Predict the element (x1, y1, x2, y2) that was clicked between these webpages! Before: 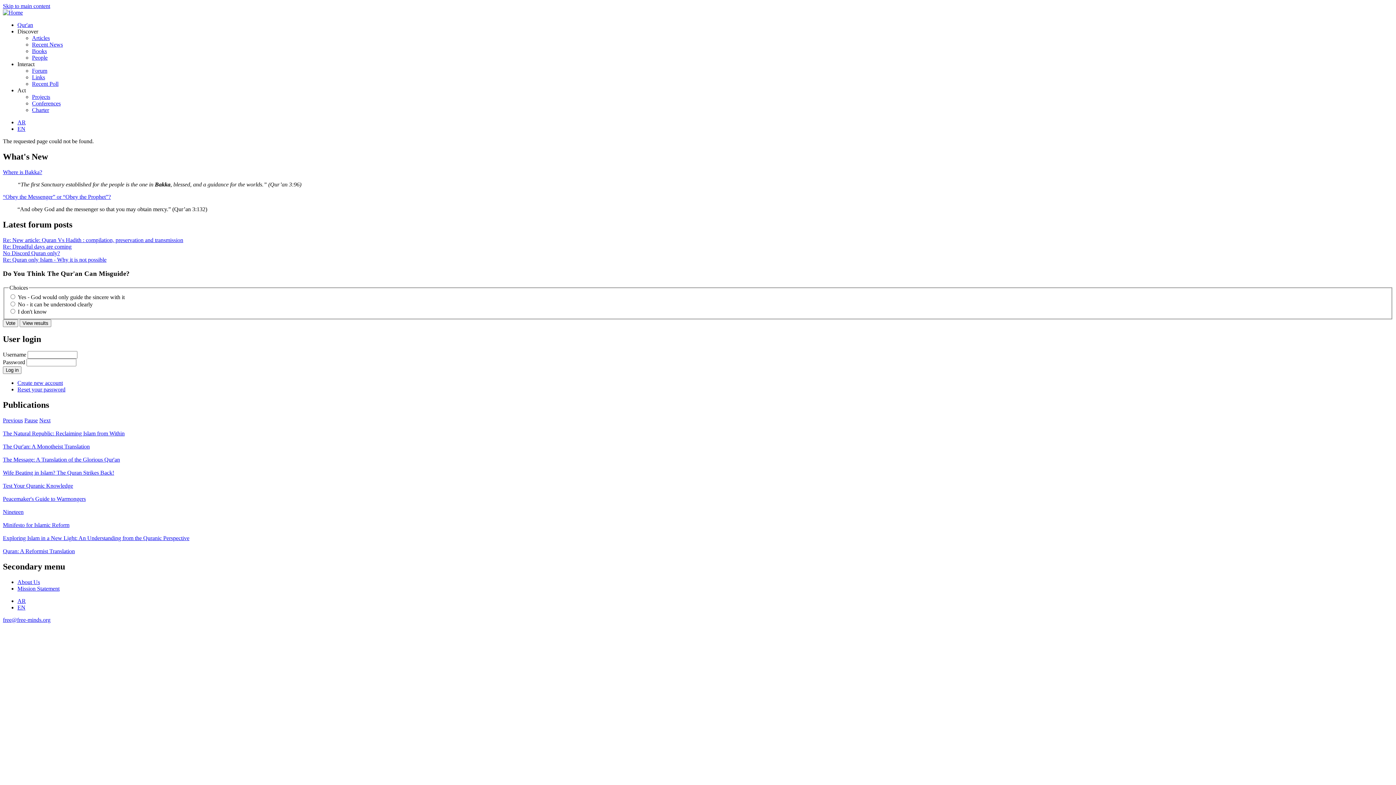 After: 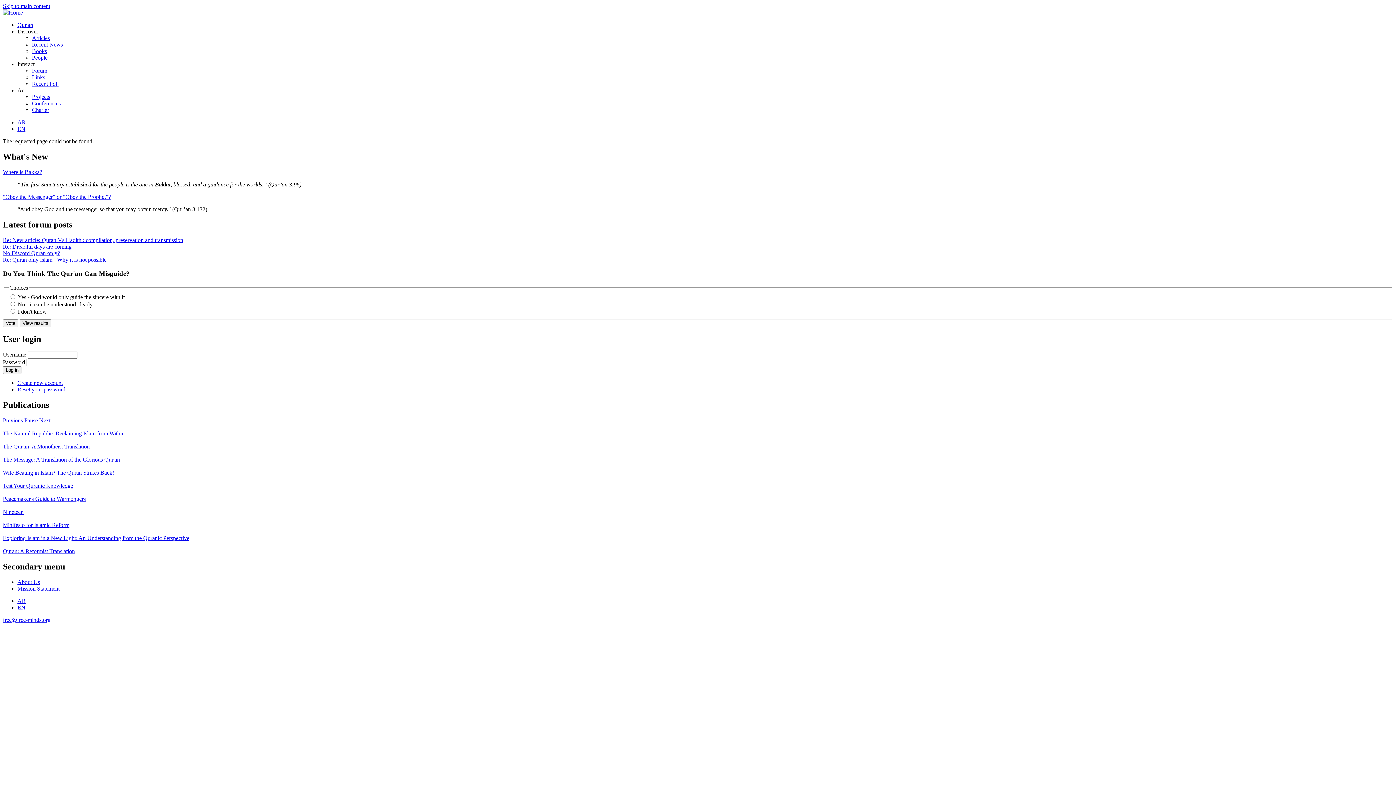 Action: bbox: (39, 417, 50, 423) label: Next